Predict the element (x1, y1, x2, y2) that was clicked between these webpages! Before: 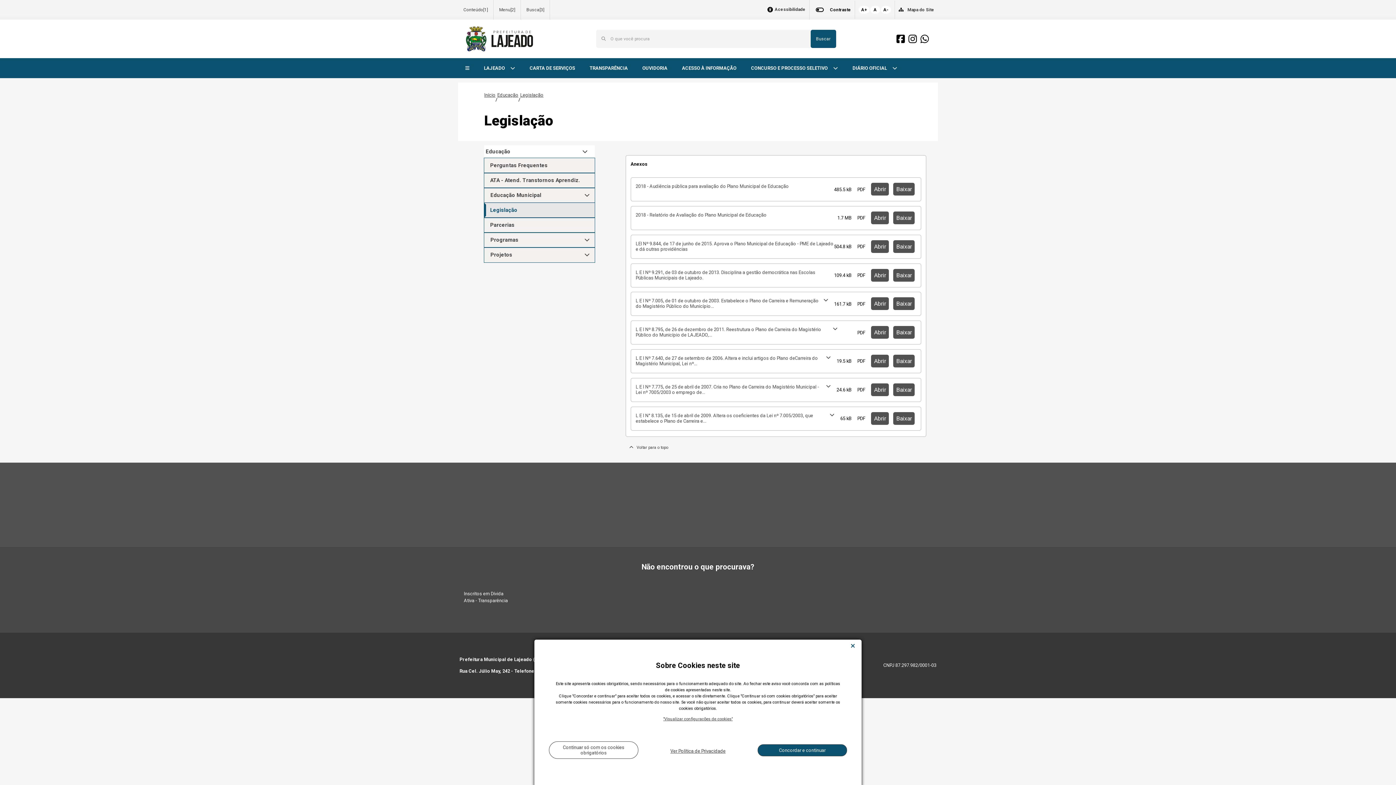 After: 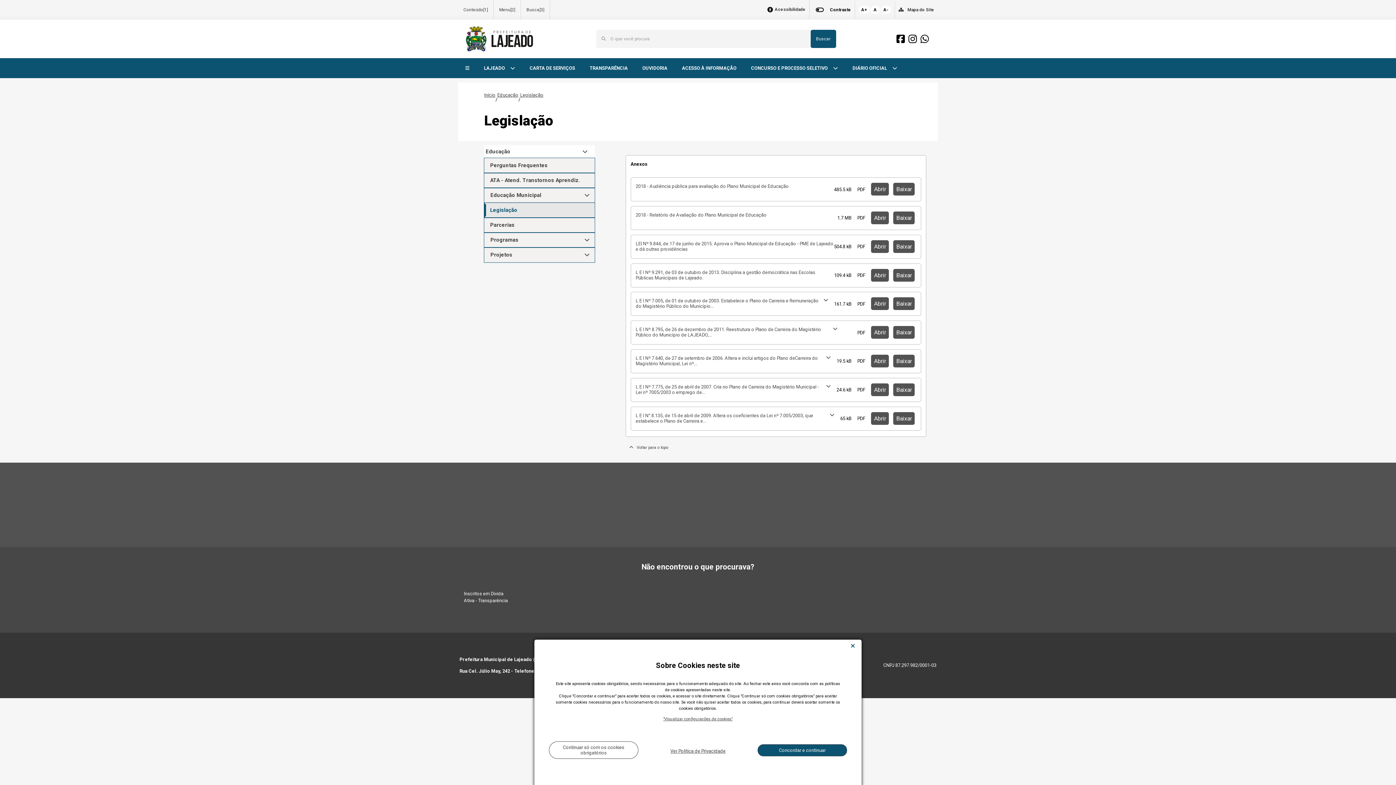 Action: bbox: (893, 297, 915, 310) label: Baixar